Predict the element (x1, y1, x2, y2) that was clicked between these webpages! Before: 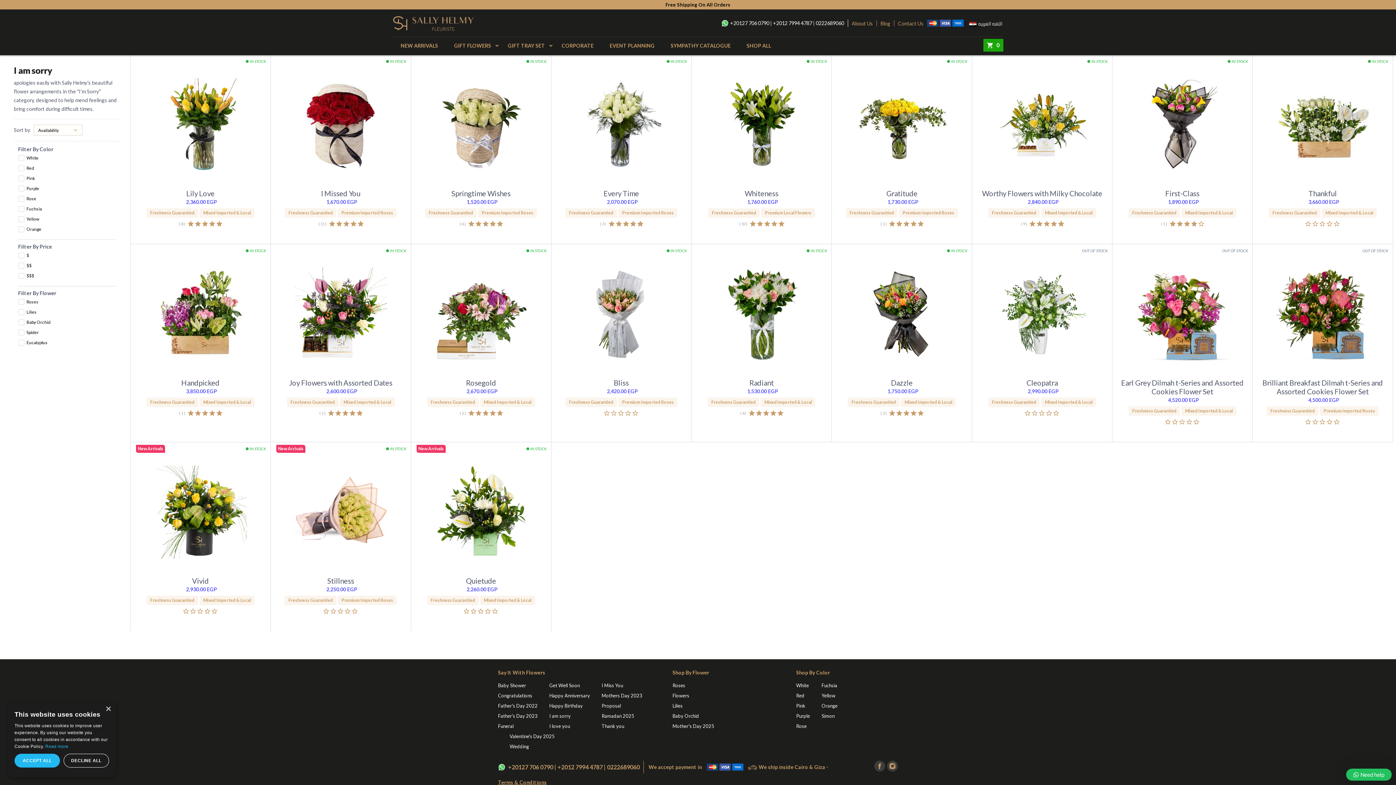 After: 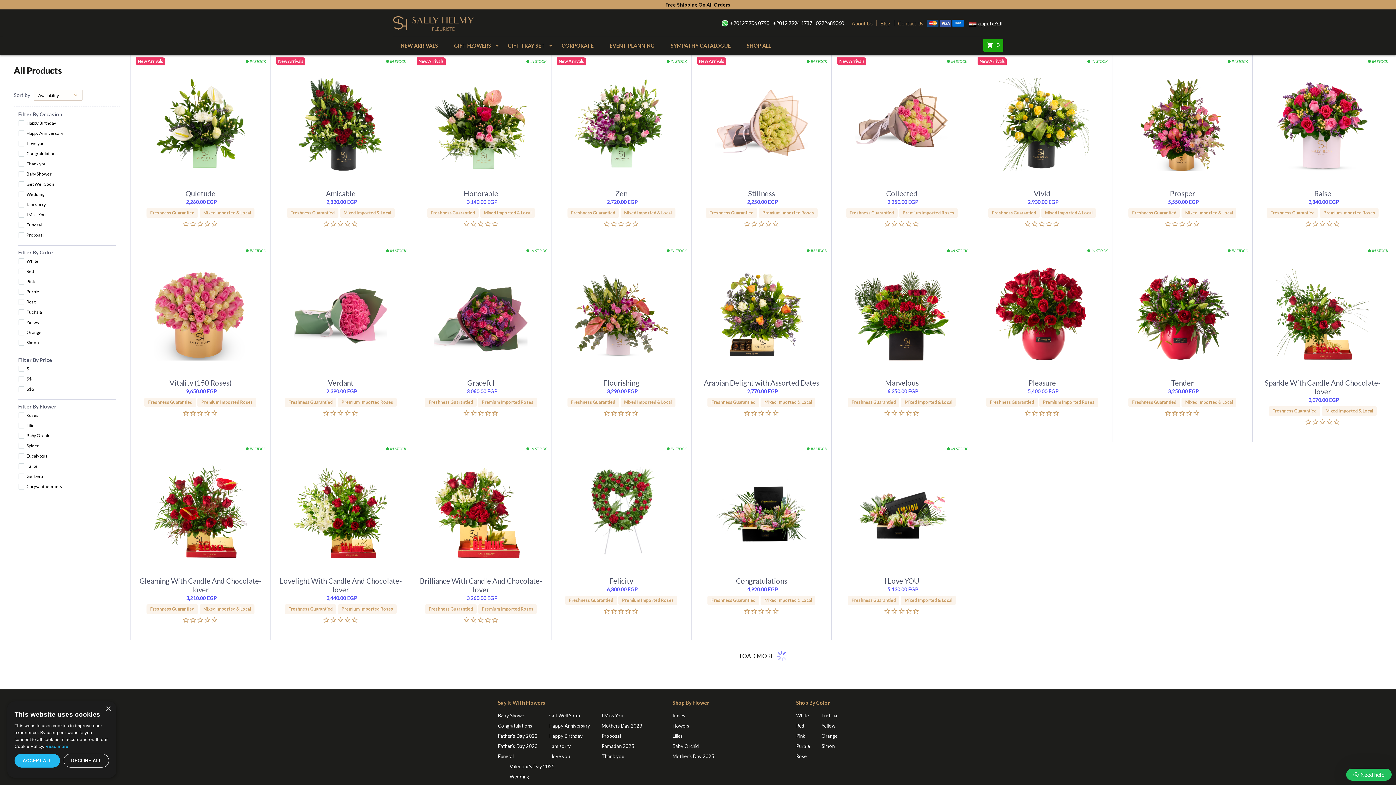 Action: bbox: (738, 39, 779, 52) label: SHOP ALL